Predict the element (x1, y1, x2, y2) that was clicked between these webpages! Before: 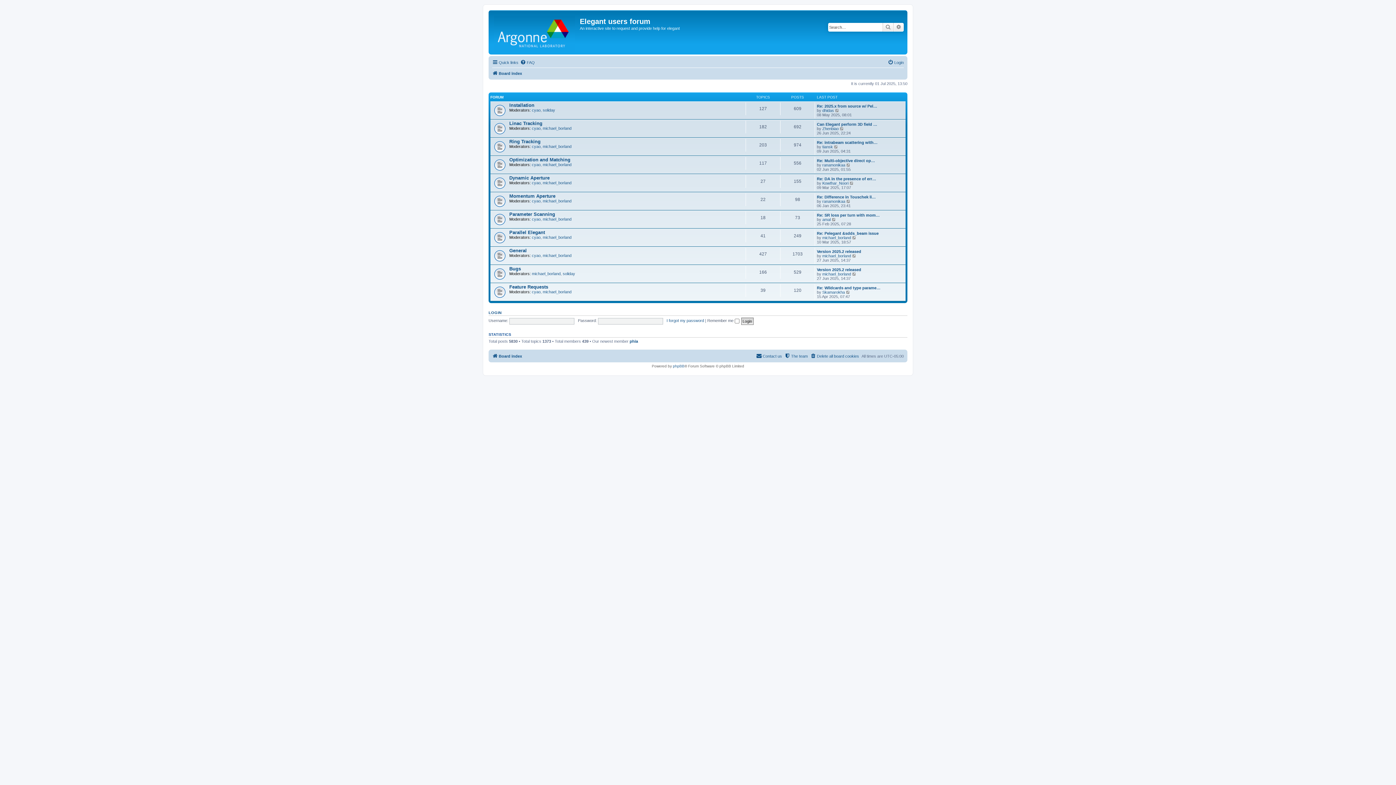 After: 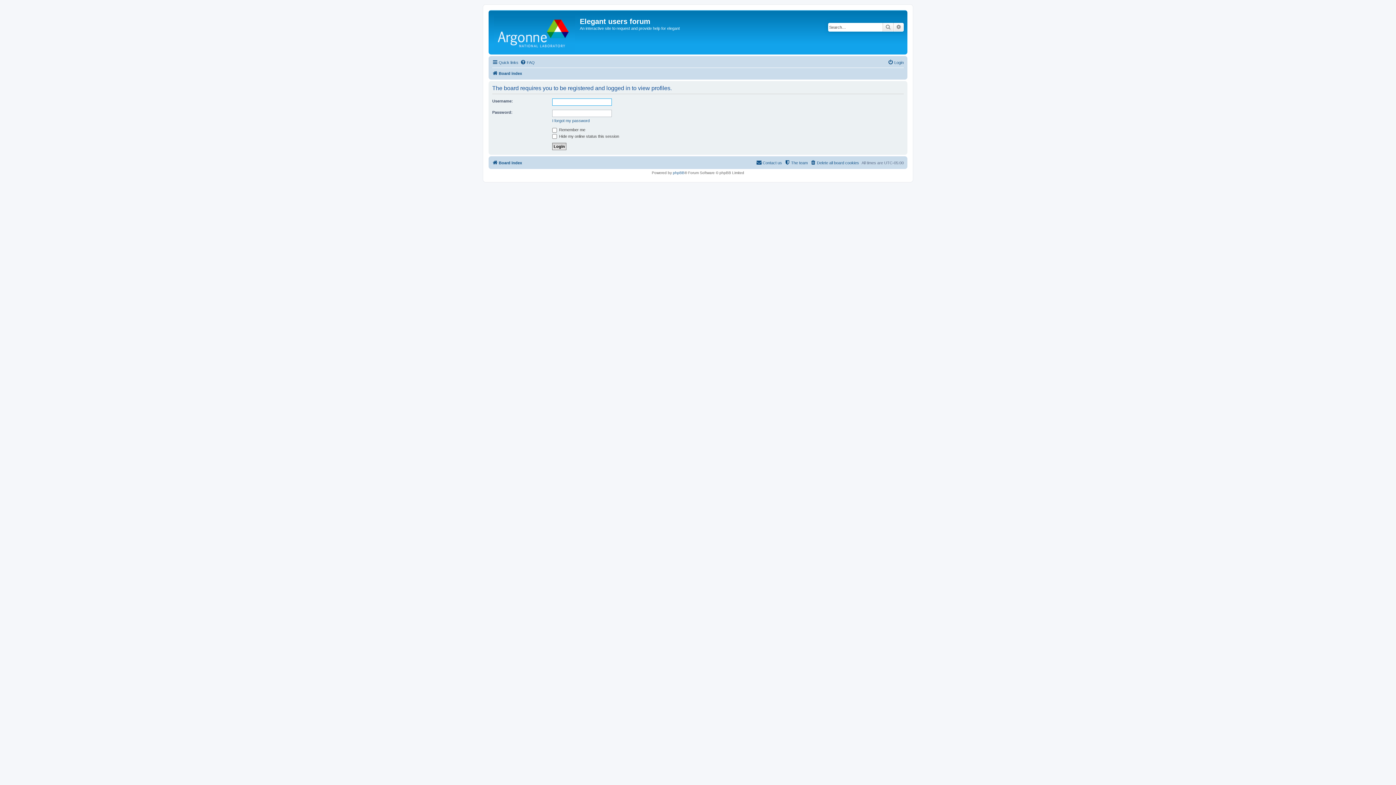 Action: bbox: (542, 289, 571, 294) label: michael_borland